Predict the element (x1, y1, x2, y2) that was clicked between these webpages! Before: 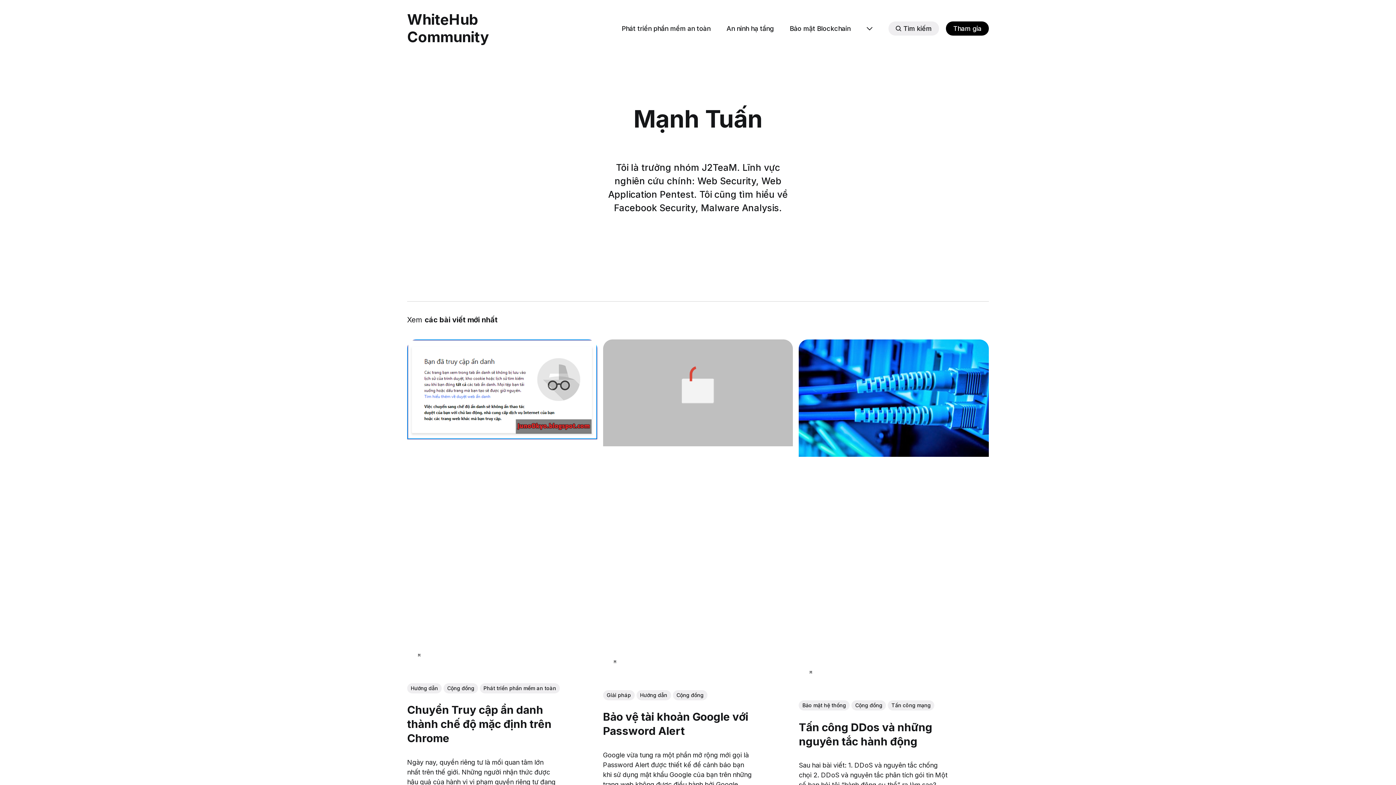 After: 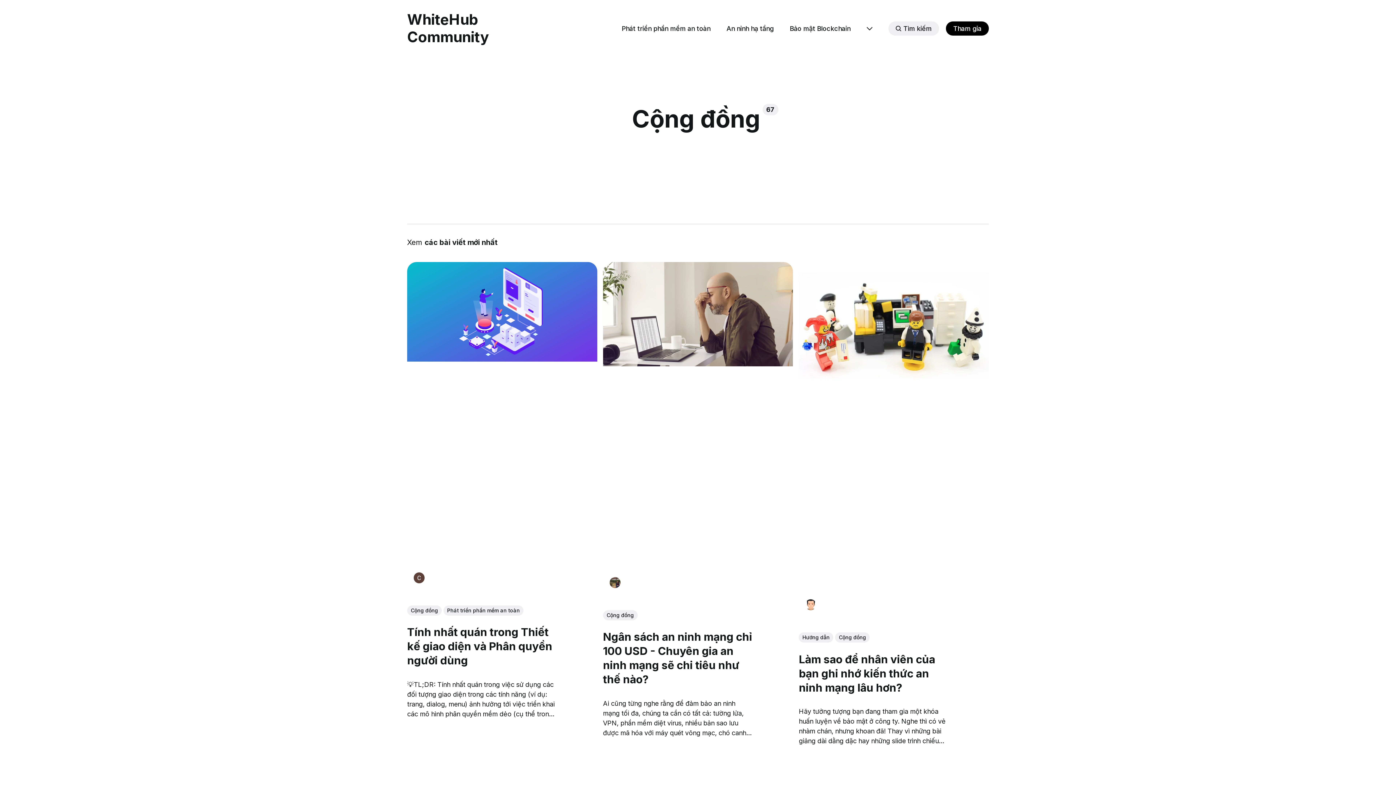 Action: label: Cộng đồng bbox: (443, 683, 478, 693)